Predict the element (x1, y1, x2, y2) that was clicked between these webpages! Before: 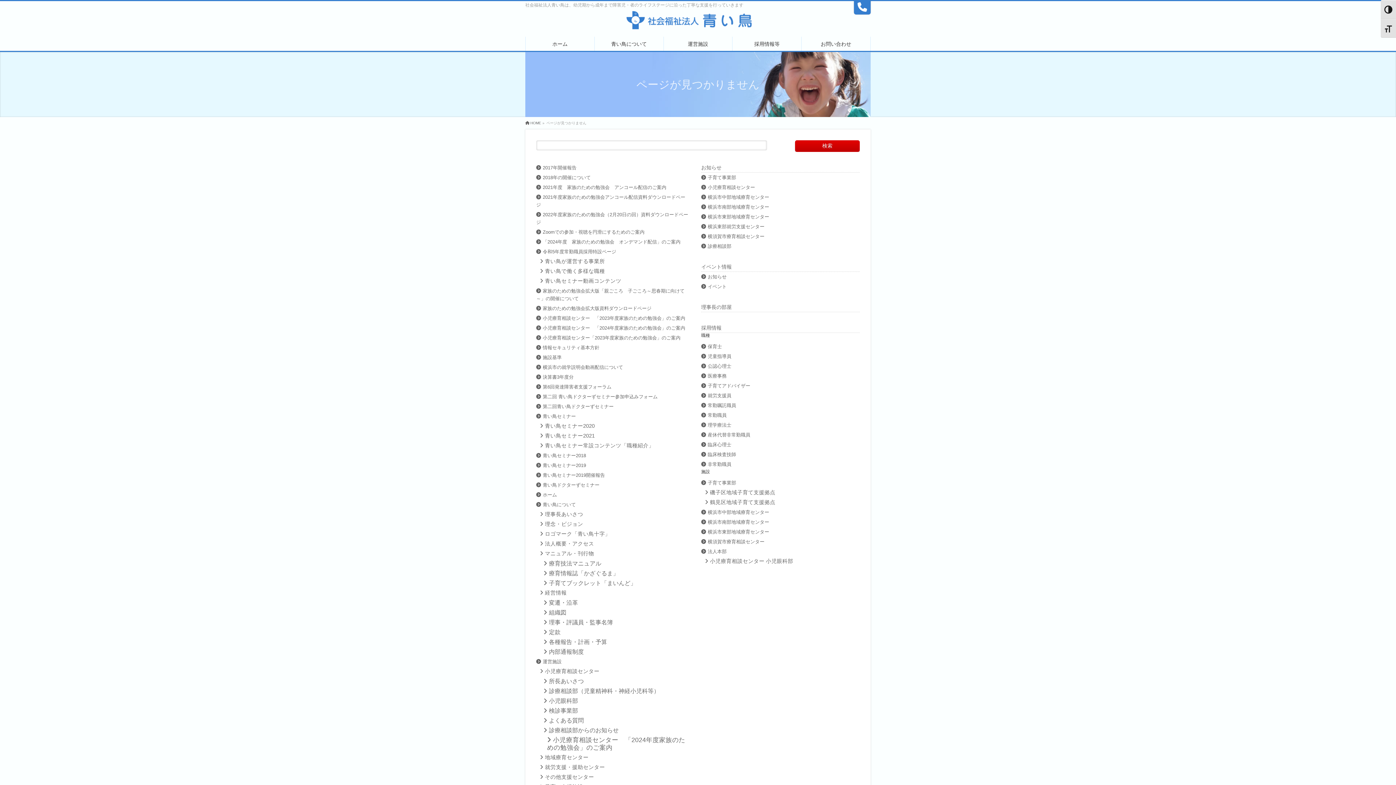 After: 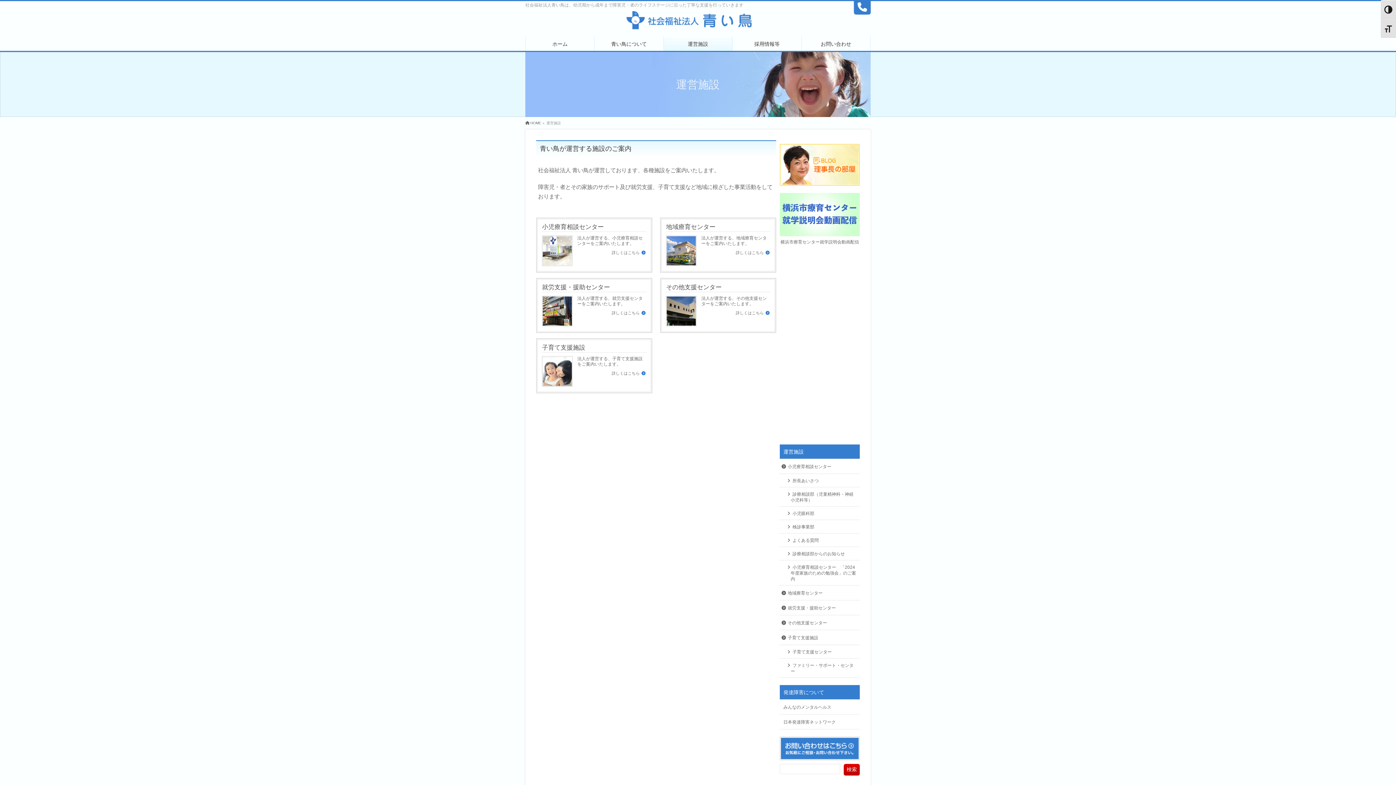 Action: bbox: (663, 36, 732, 50) label: 運営施設